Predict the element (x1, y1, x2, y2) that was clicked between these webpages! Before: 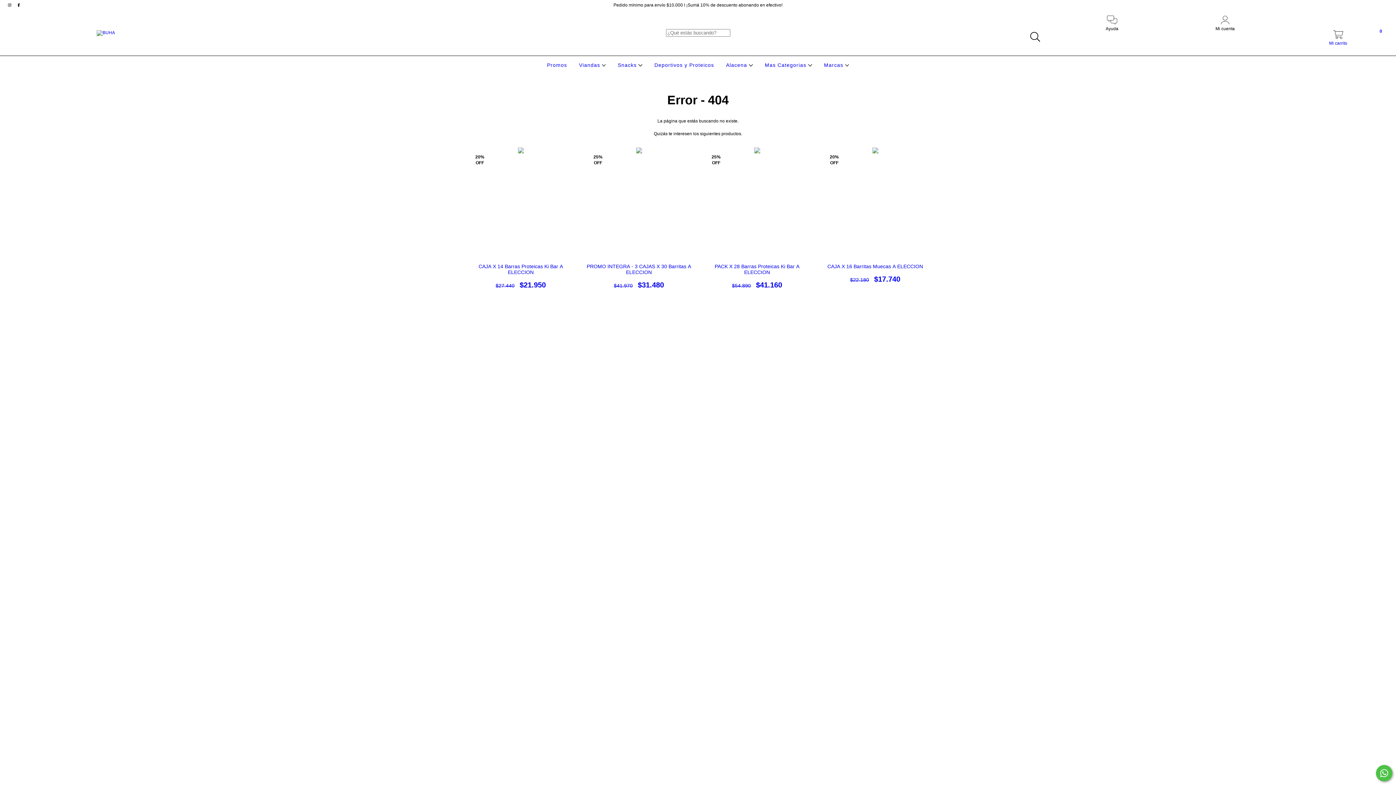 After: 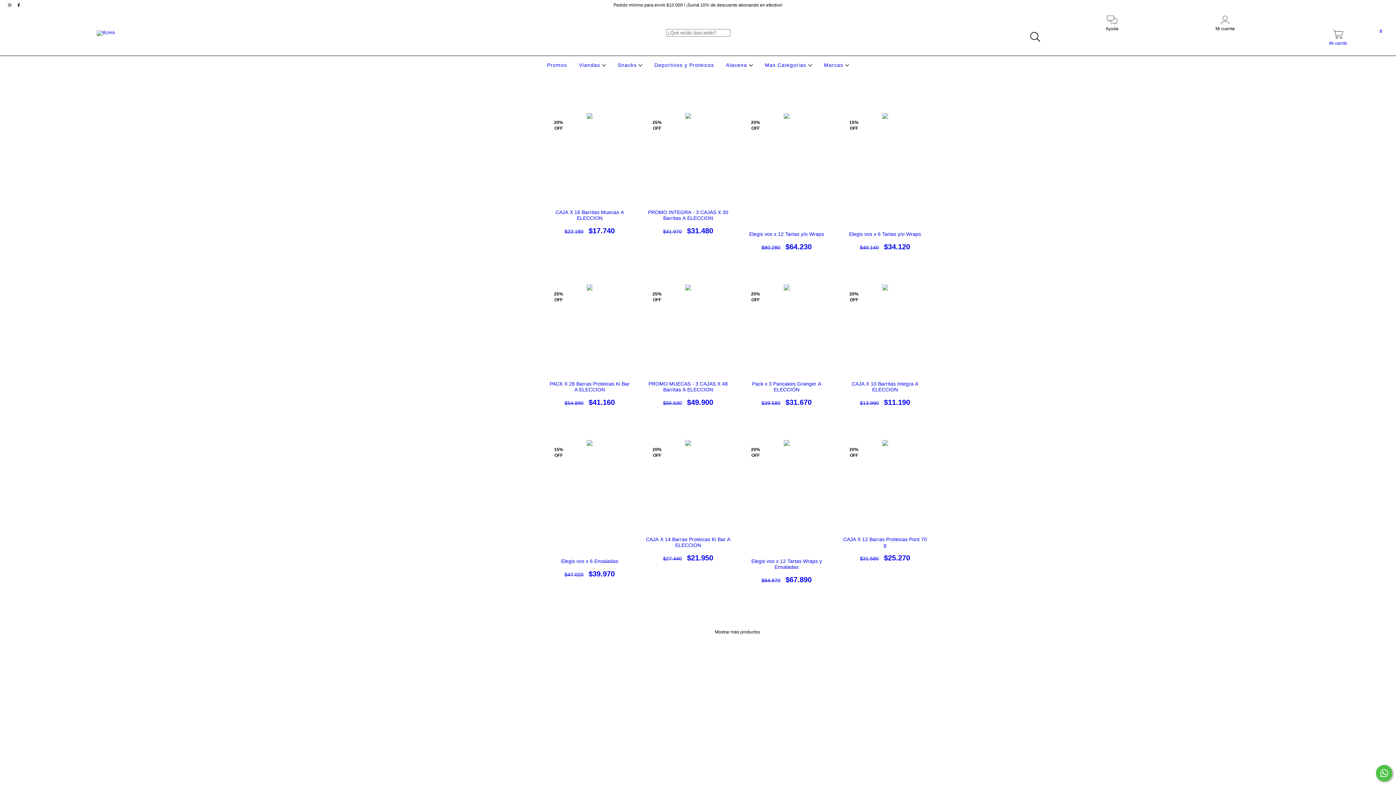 Action: bbox: (822, 62, 851, 68) label: Marcas 